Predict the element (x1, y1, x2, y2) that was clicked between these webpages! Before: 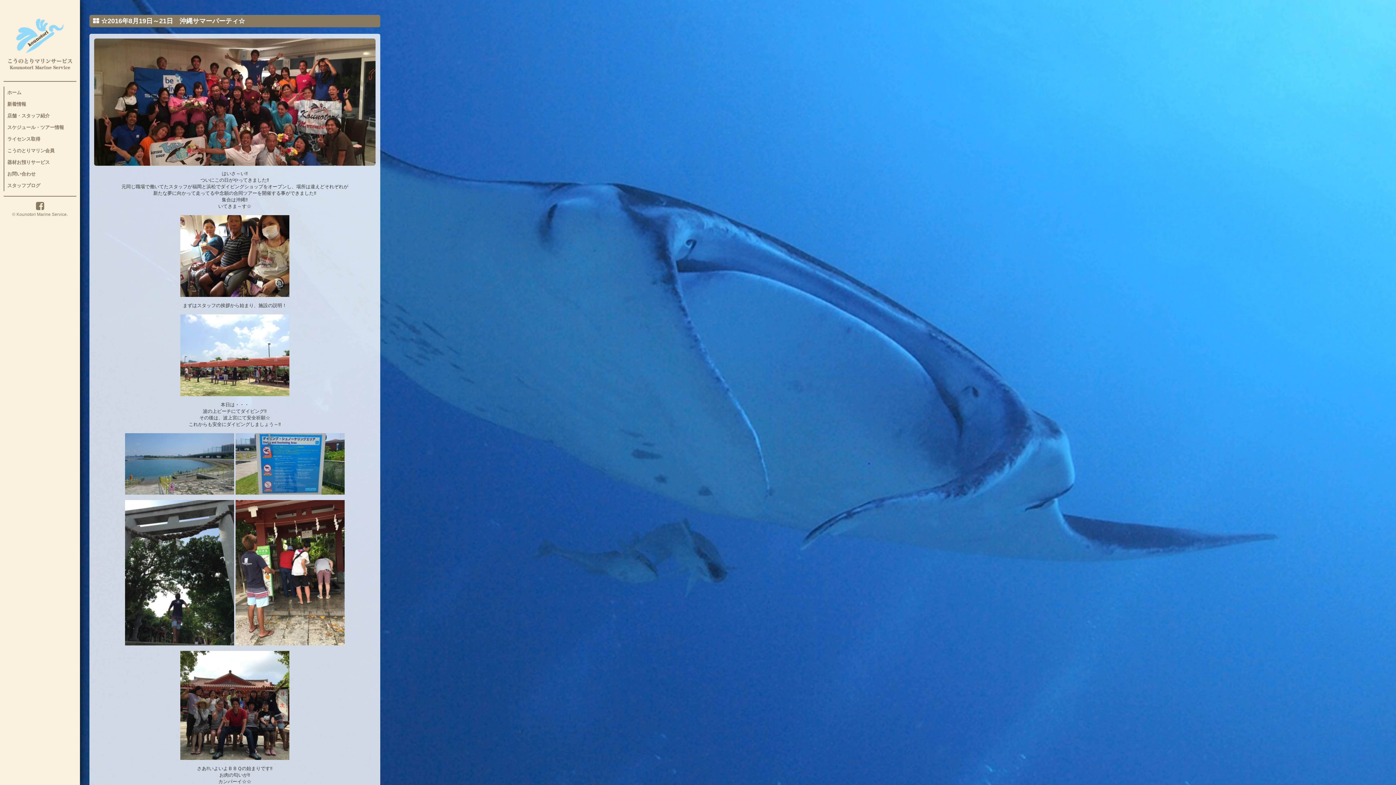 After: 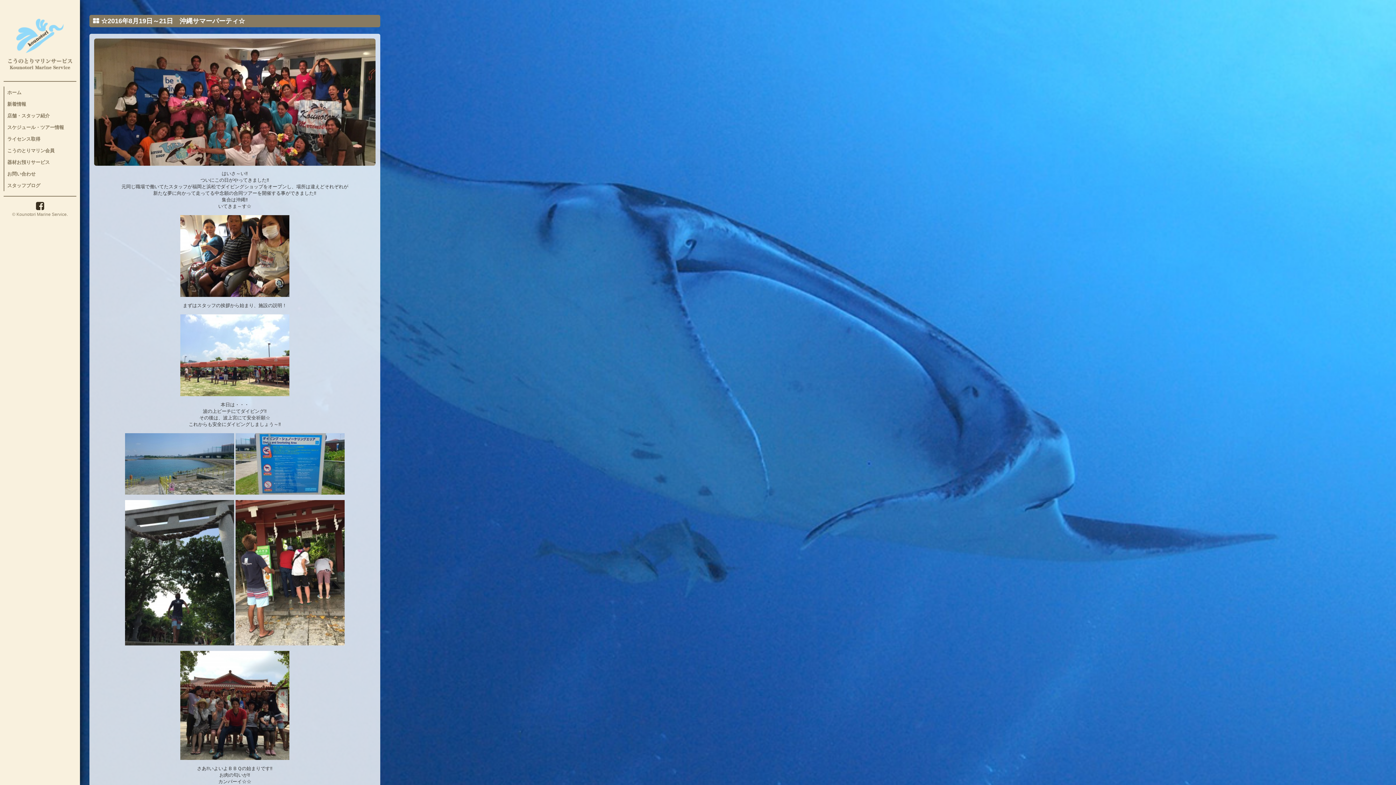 Action: bbox: (36, 205, 44, 210)